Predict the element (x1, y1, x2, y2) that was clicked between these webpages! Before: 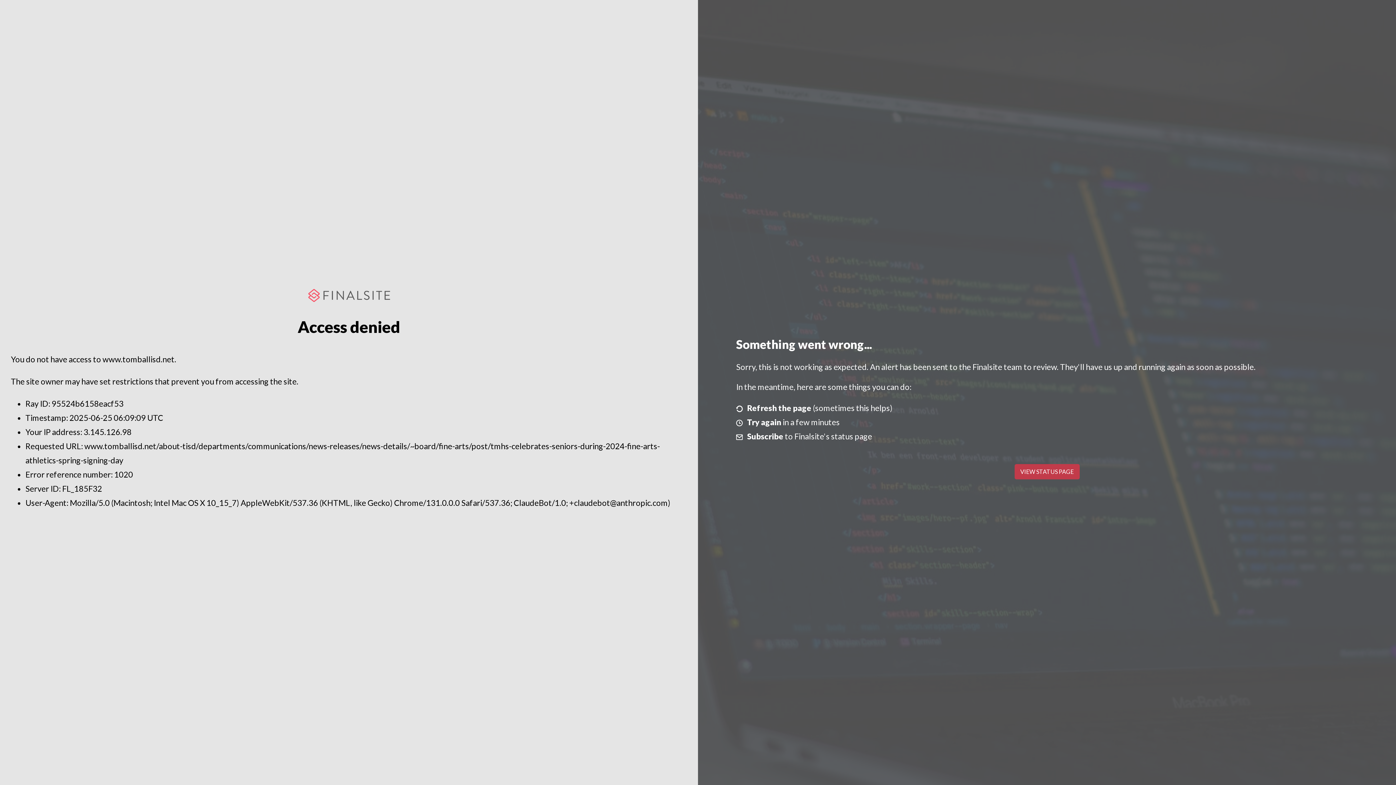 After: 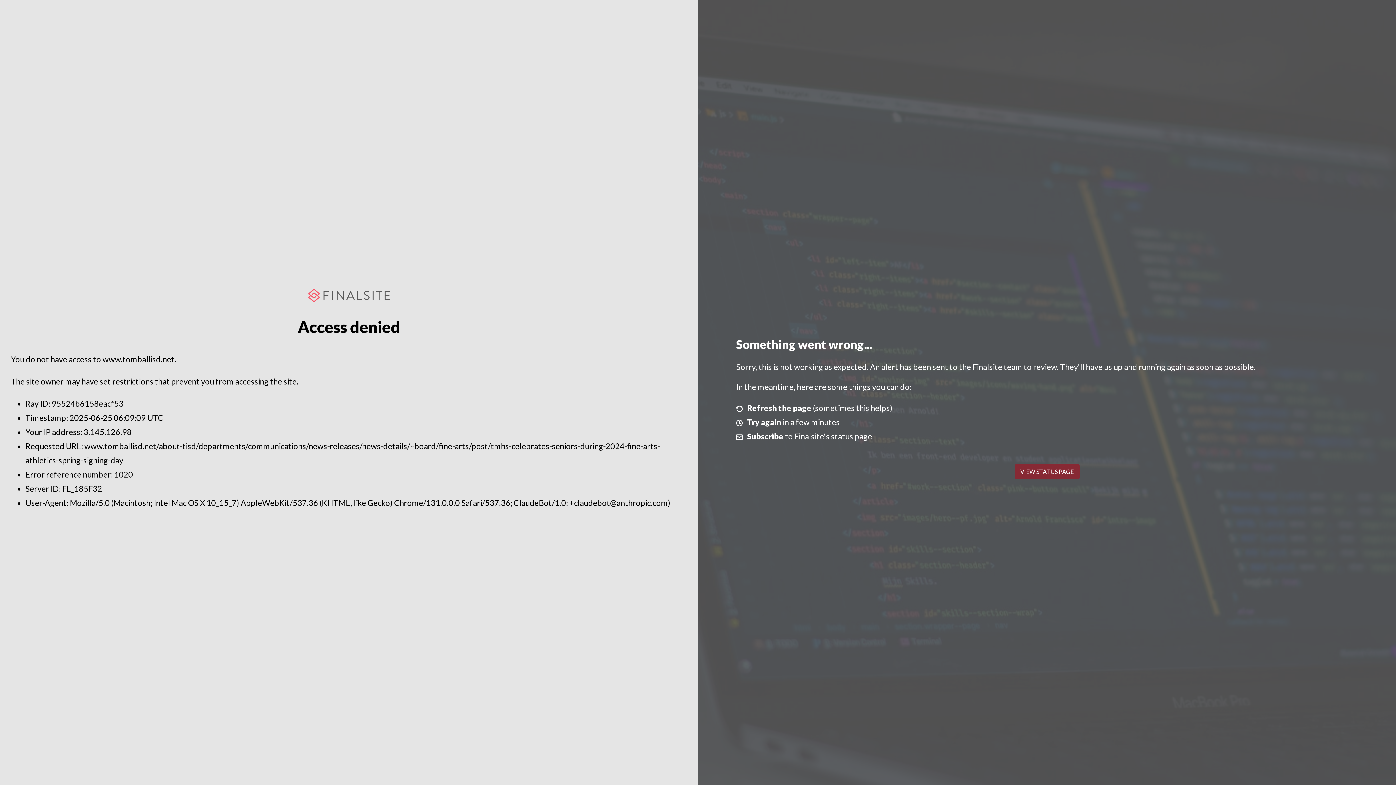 Action: label: VIEW STATUS PAGE bbox: (1014, 464, 1079, 479)